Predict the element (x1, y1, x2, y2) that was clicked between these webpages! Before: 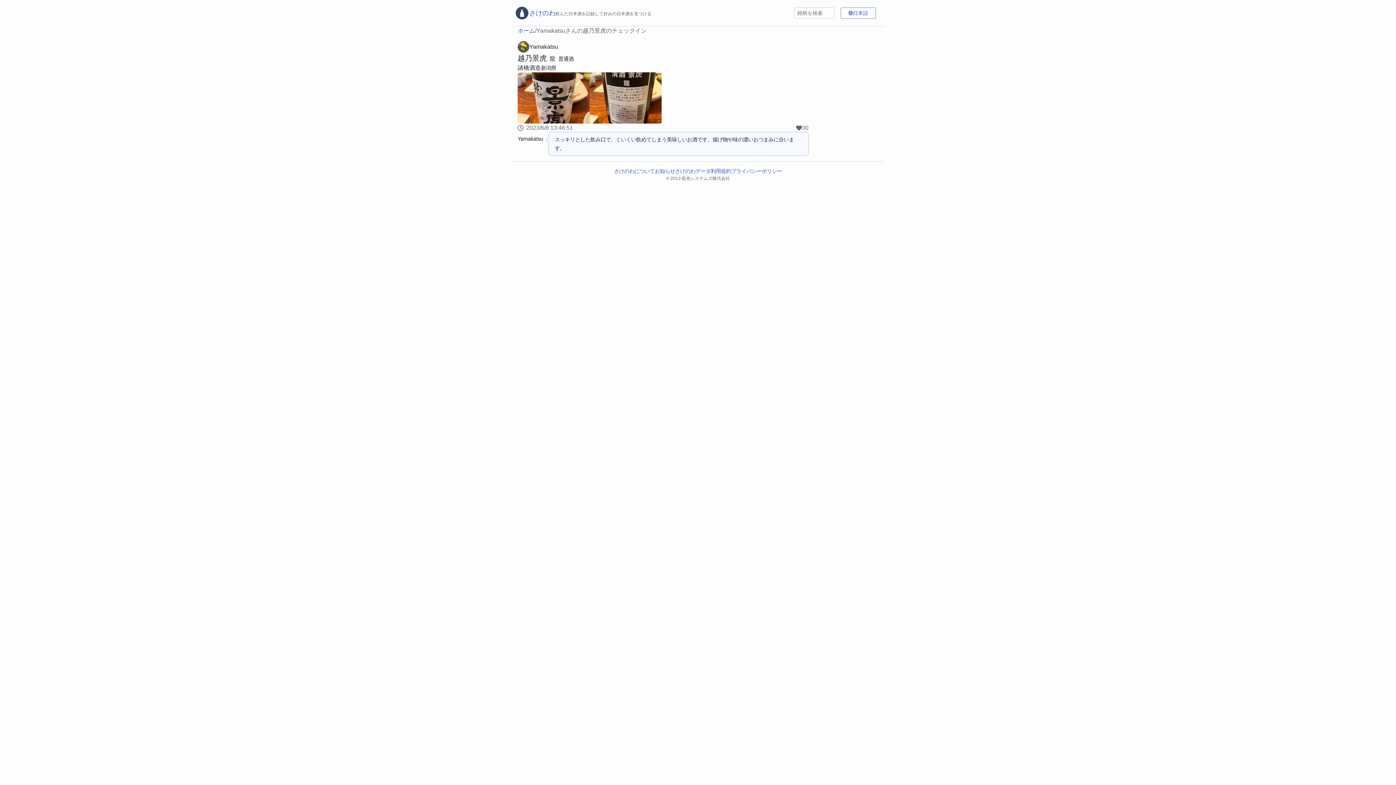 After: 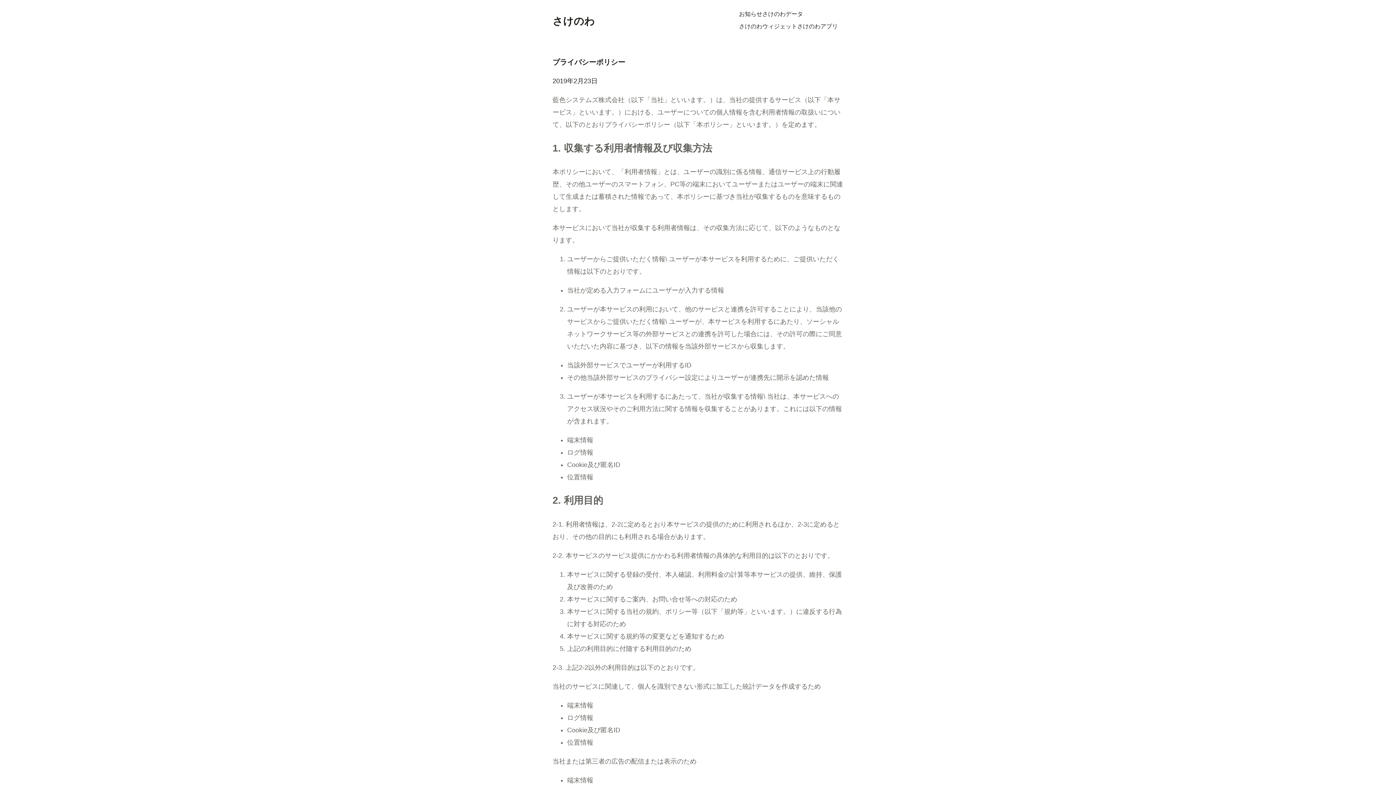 Action: label: プライバシーポリシー bbox: (731, 167, 782, 175)